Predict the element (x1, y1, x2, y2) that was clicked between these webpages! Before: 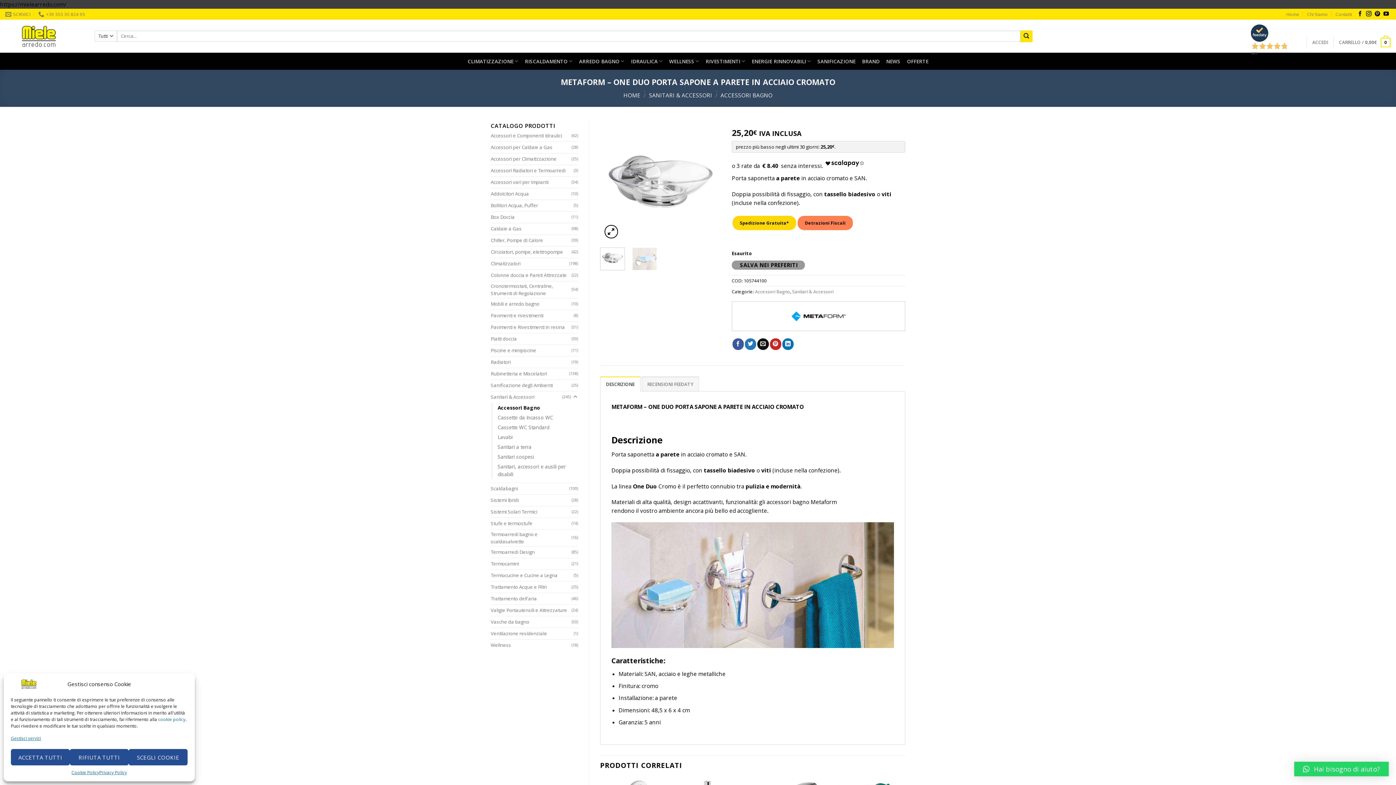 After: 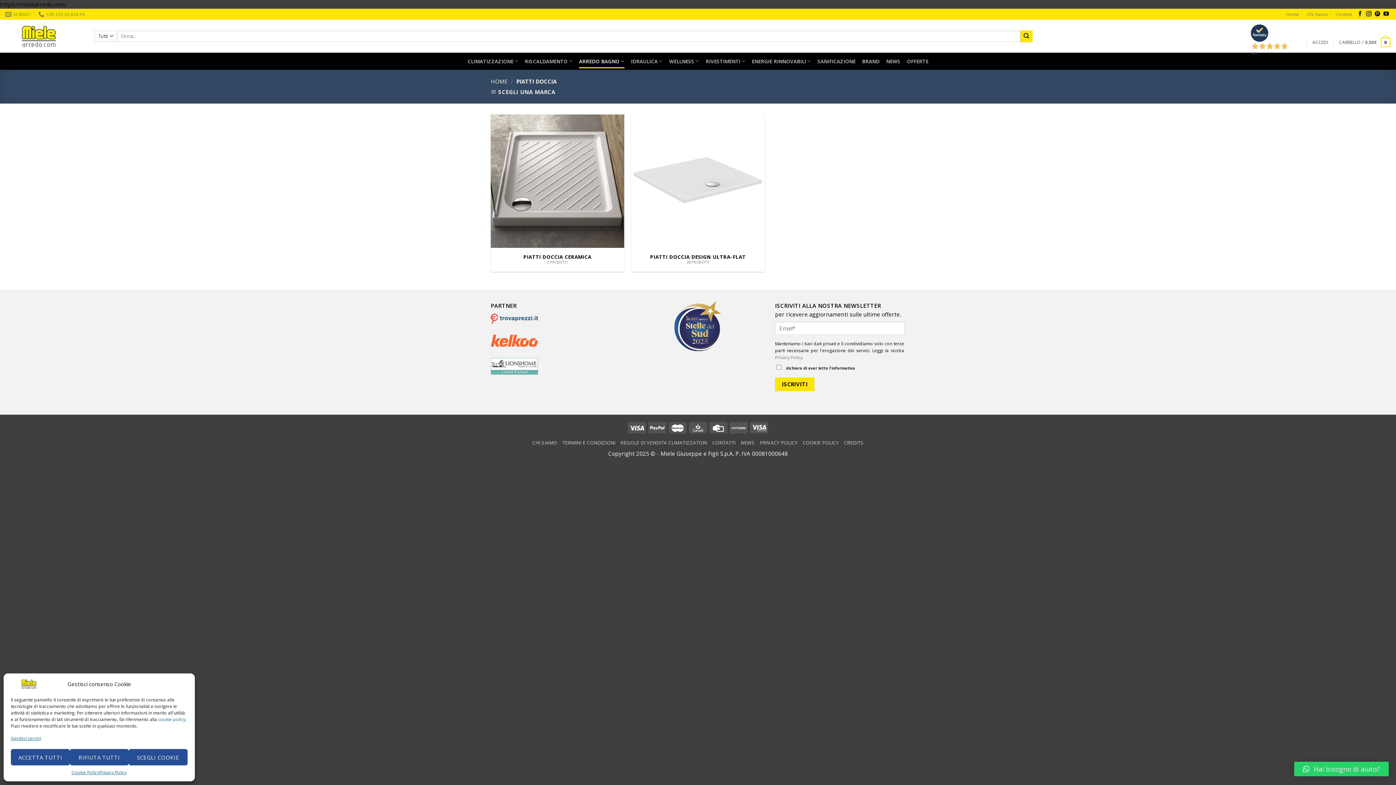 Action: label: Piatti doccia bbox: (490, 334, 571, 343)